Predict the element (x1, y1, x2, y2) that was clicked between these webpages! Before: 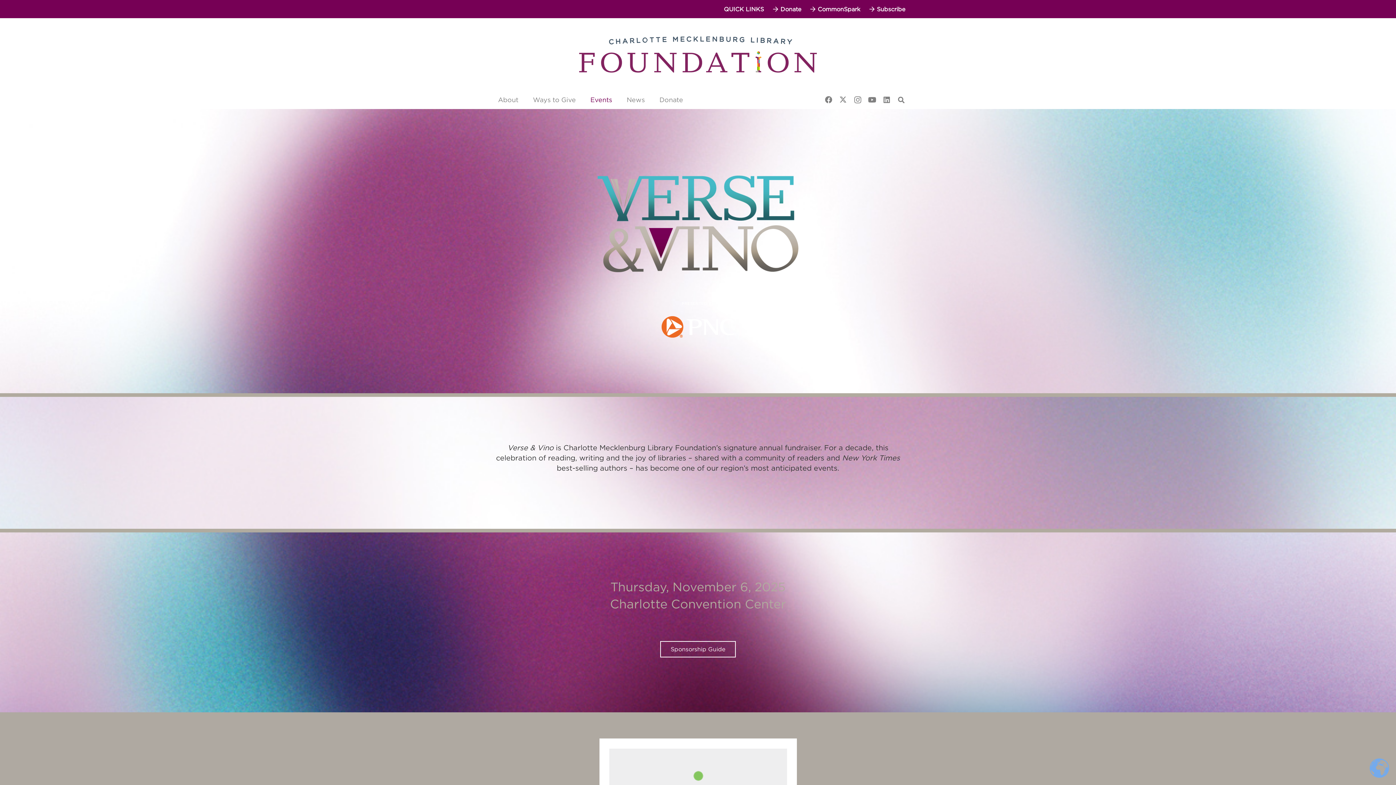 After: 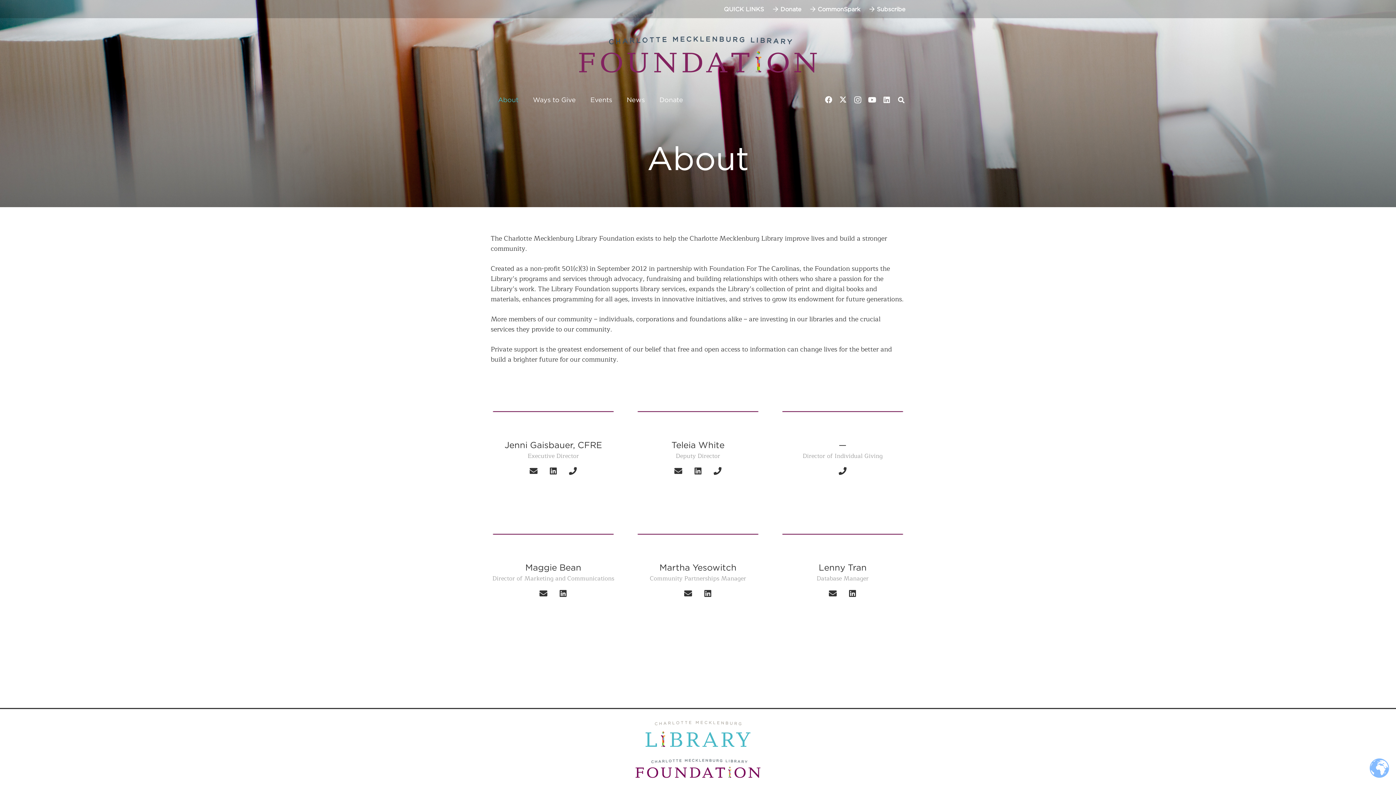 Action: bbox: (490, 90, 525, 109) label: About